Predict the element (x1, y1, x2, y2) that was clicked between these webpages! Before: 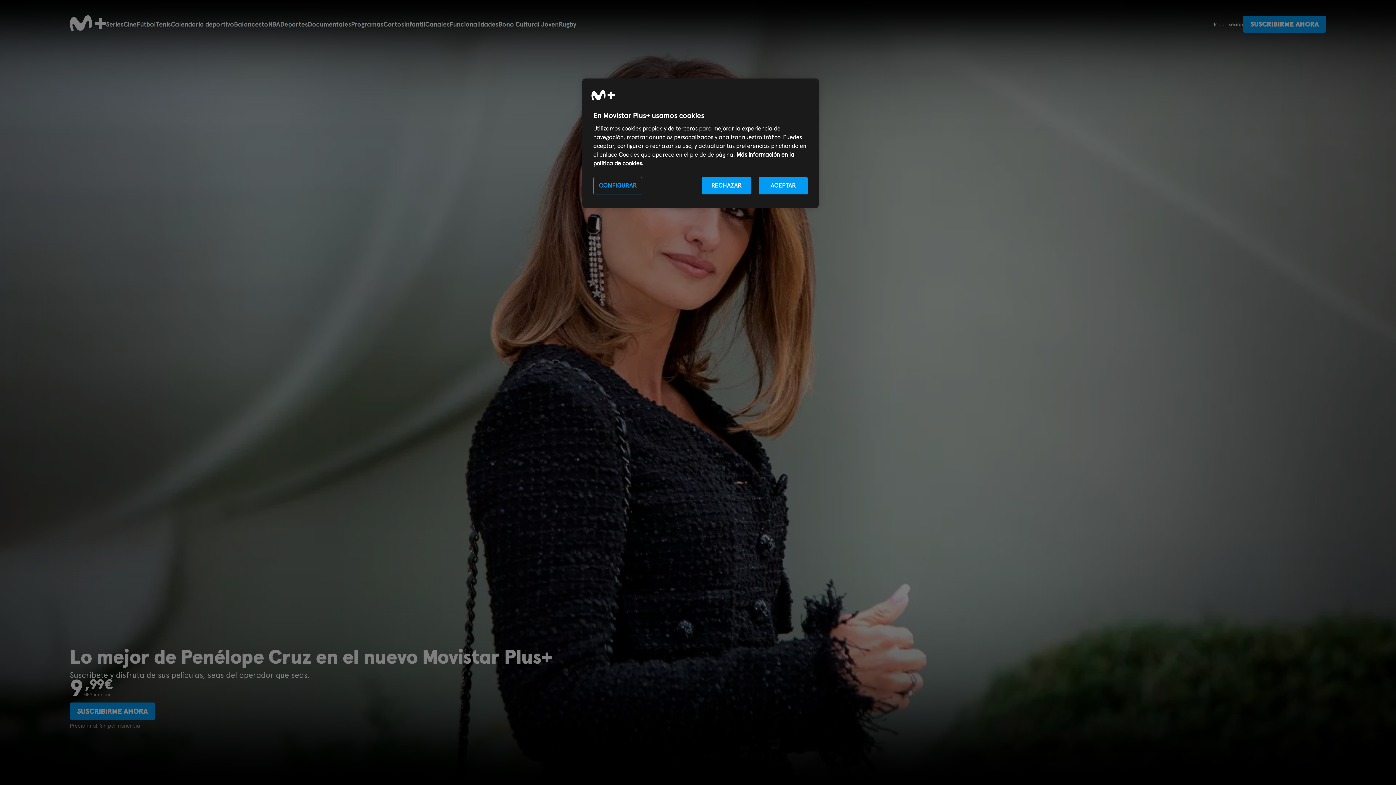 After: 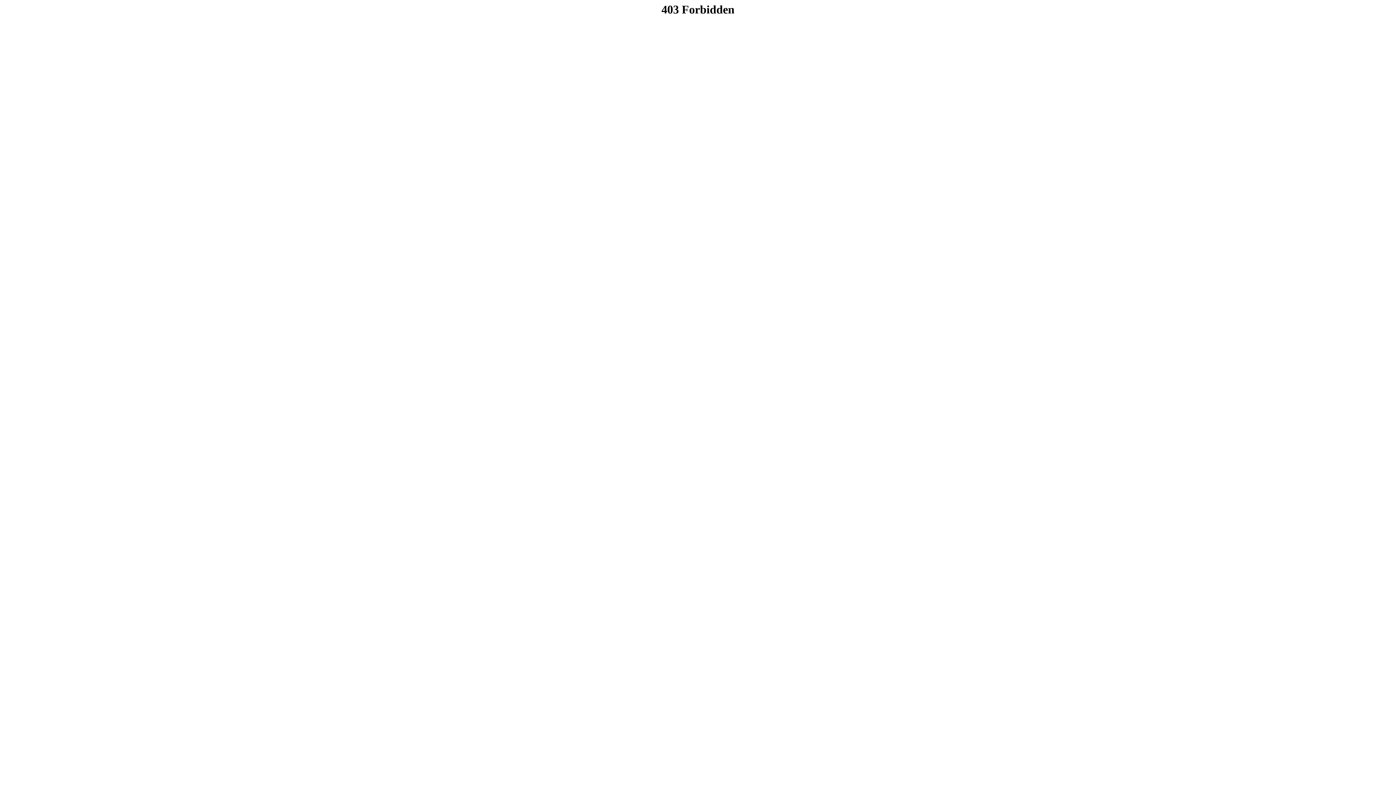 Action: label: SUSCRIBIRME AHORA bbox: (69, 703, 155, 720)